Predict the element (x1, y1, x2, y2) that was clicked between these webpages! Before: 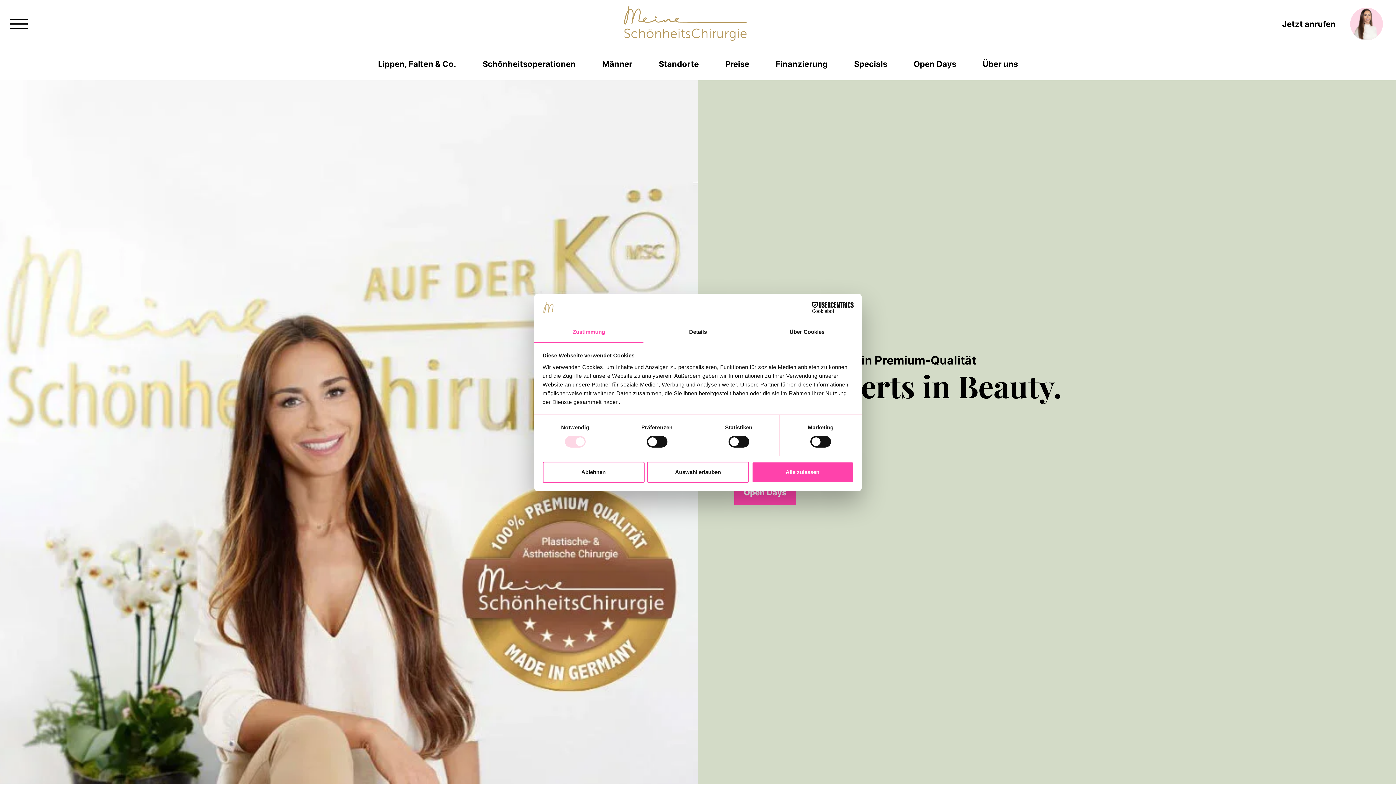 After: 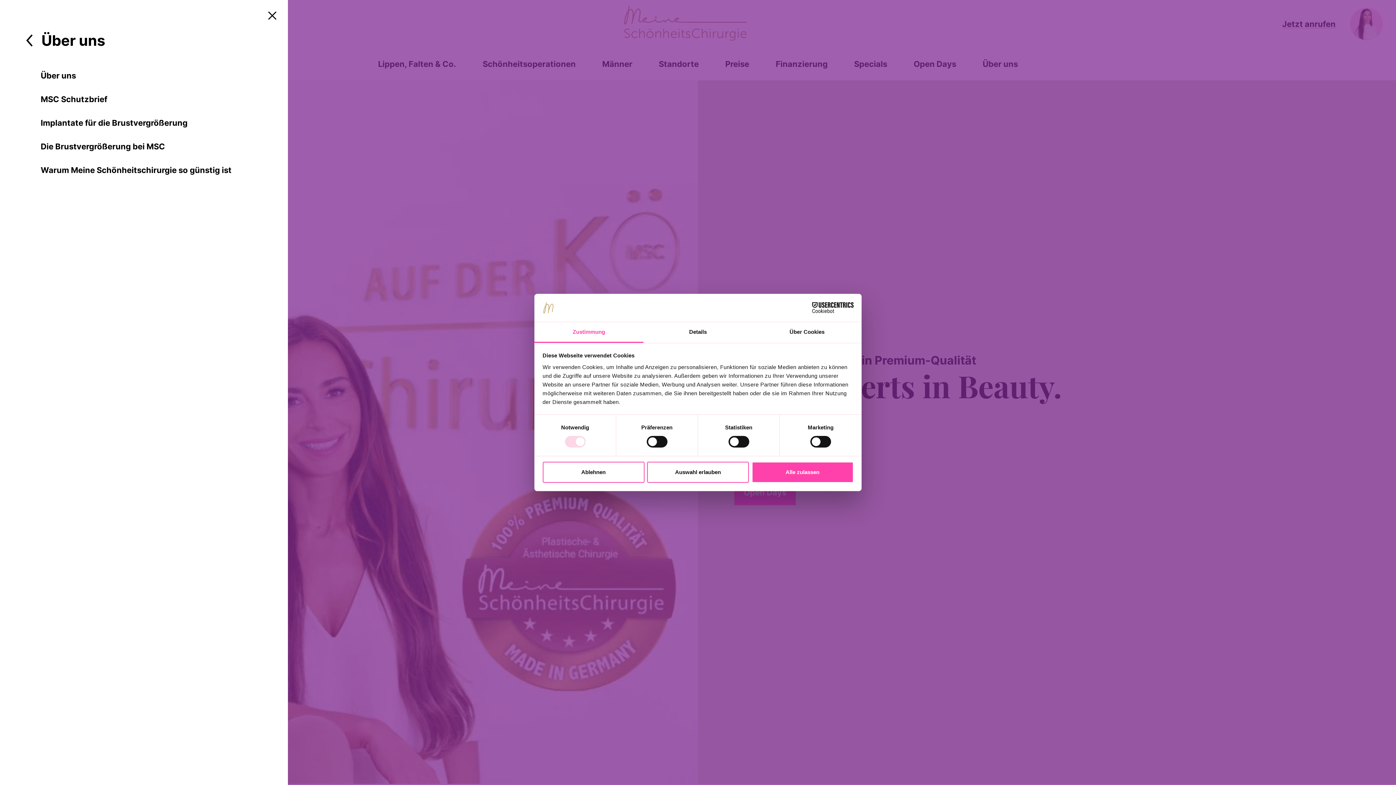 Action: label: Über uns bbox: (980, 53, 1021, 74)